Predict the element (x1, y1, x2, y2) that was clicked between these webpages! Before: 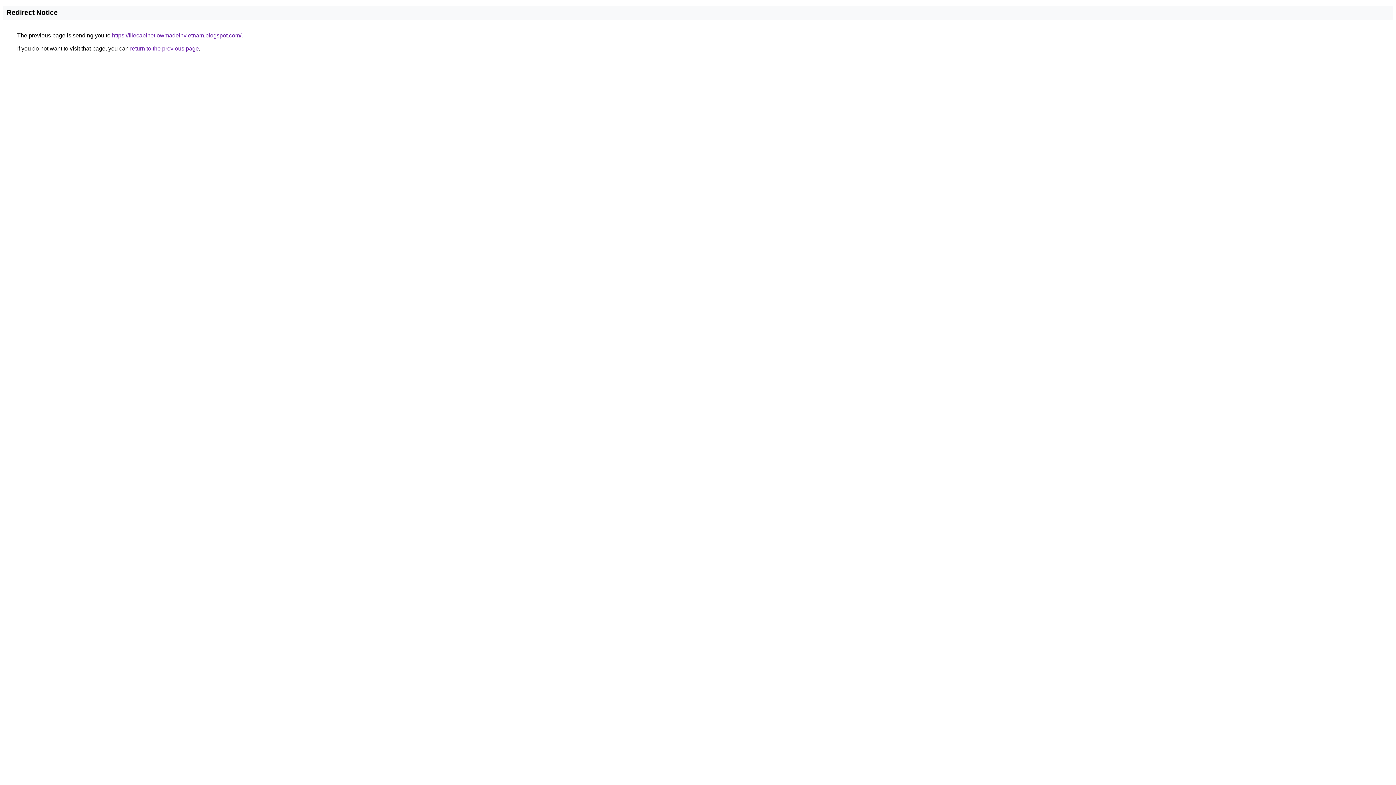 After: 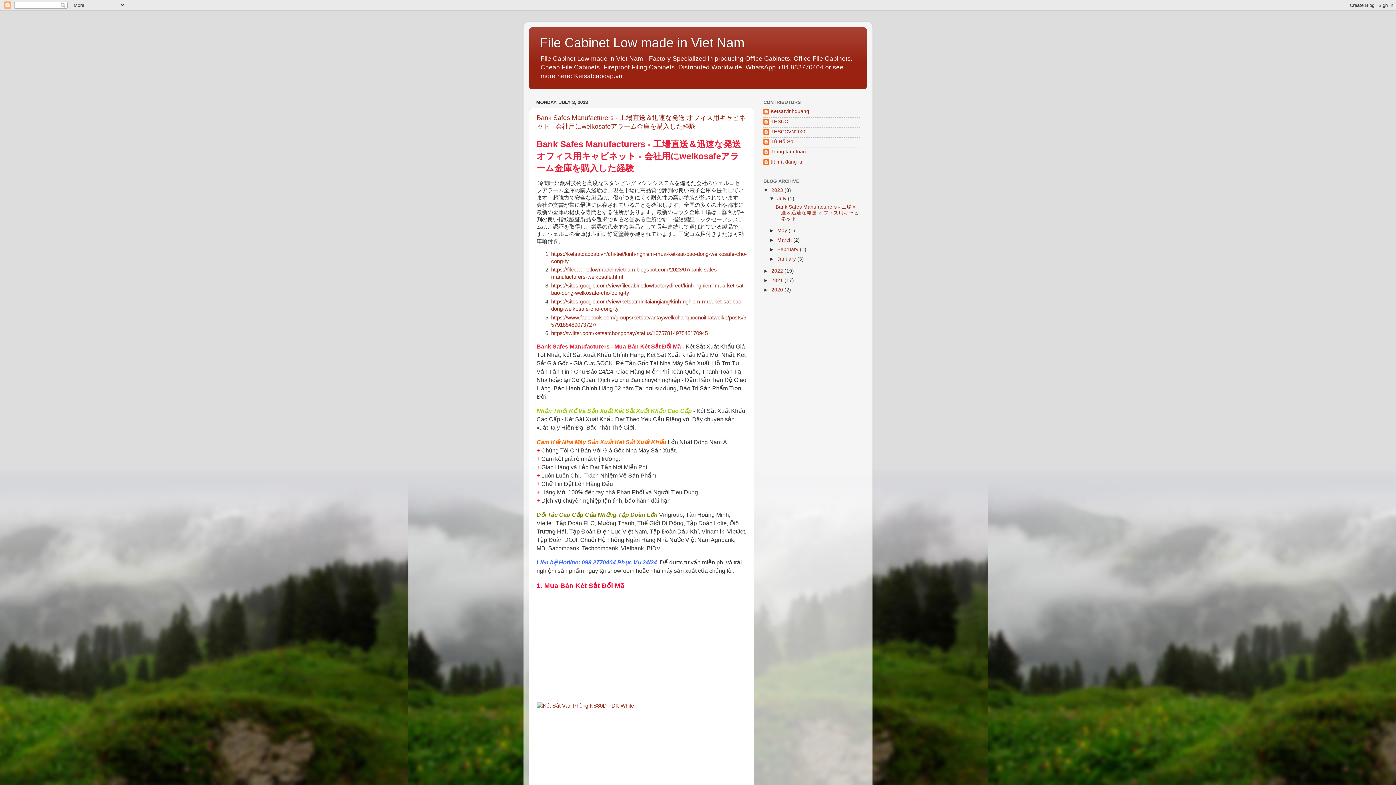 Action: label: https://filecabinetlowmadeinvietnam.blogspot.com/ bbox: (112, 32, 241, 38)